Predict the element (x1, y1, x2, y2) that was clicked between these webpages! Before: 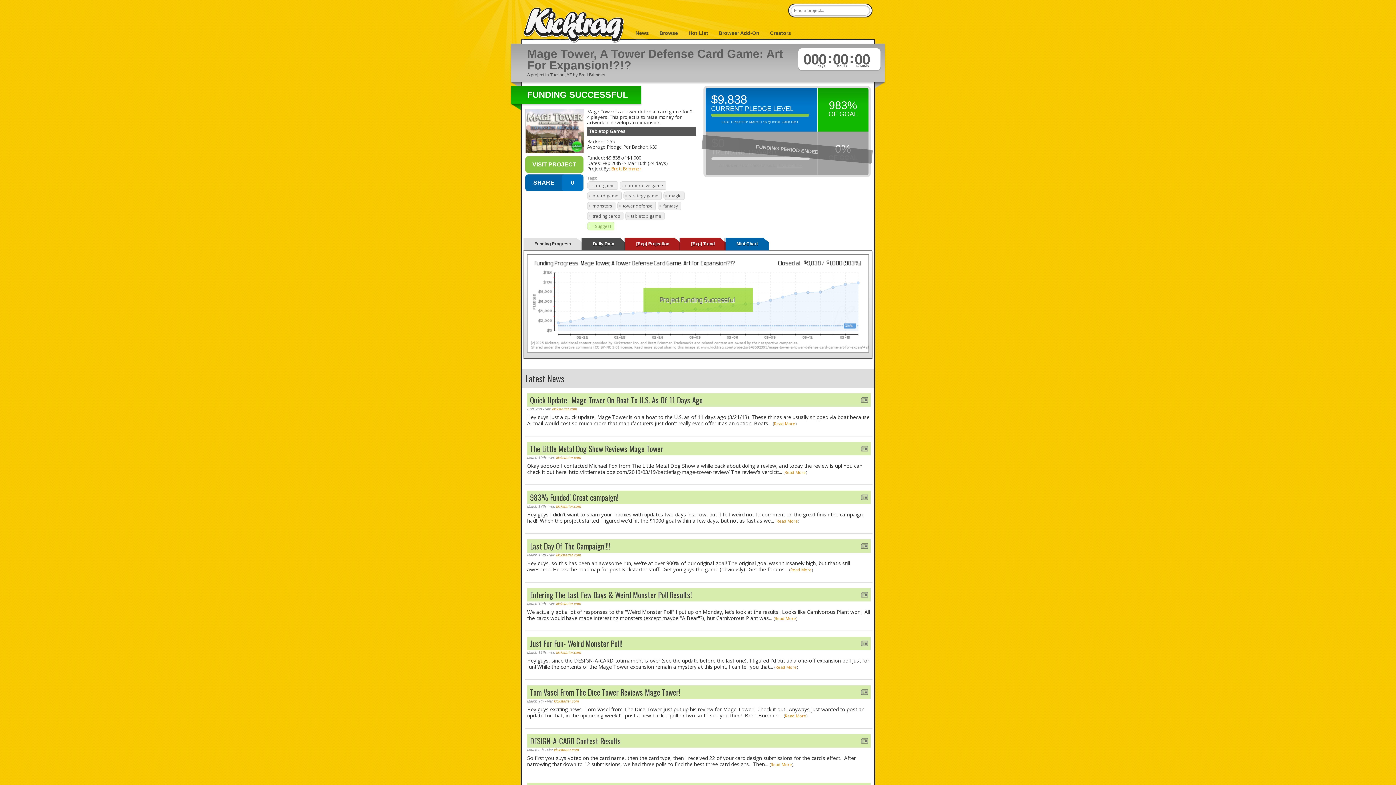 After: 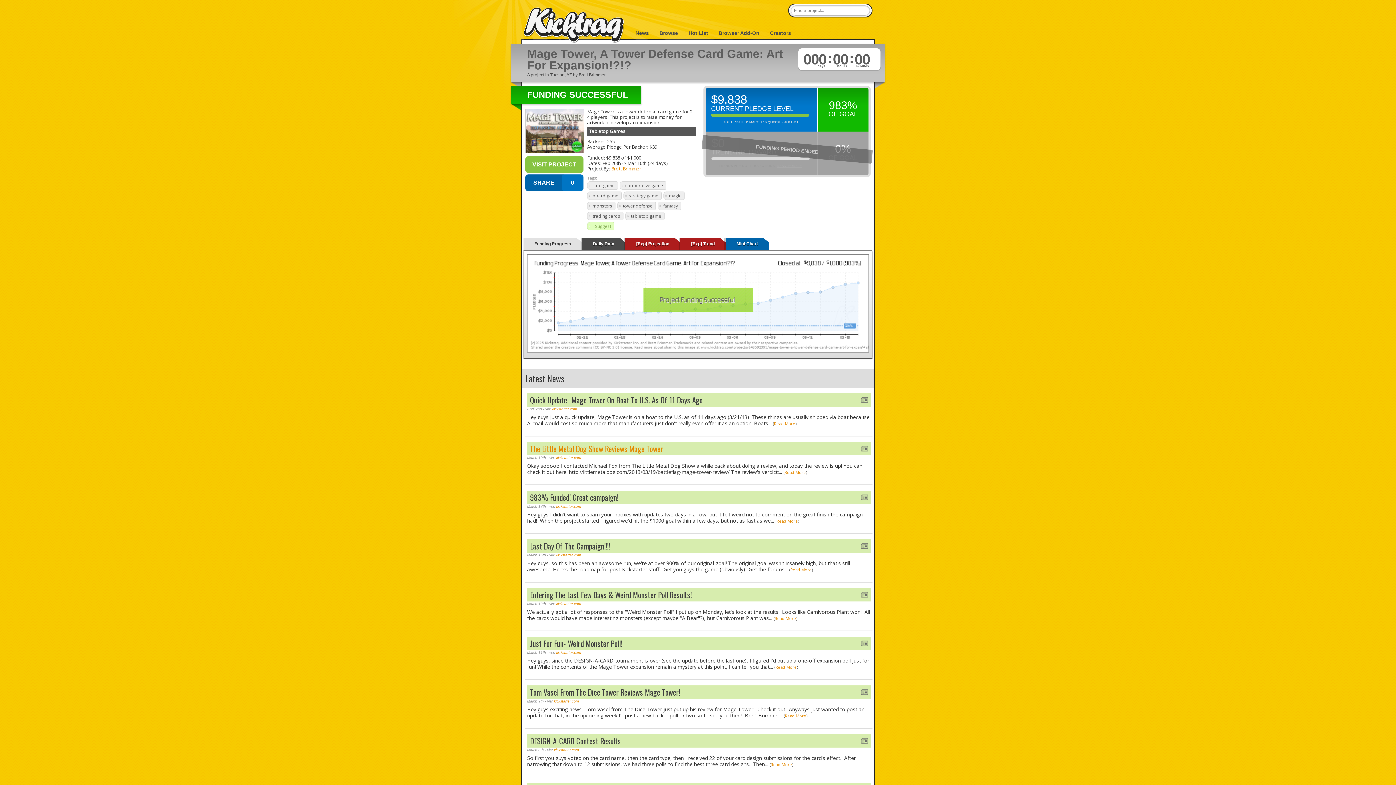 Action: label: The Little Metal Dog Show Reviews Mage Tower bbox: (530, 443, 663, 454)